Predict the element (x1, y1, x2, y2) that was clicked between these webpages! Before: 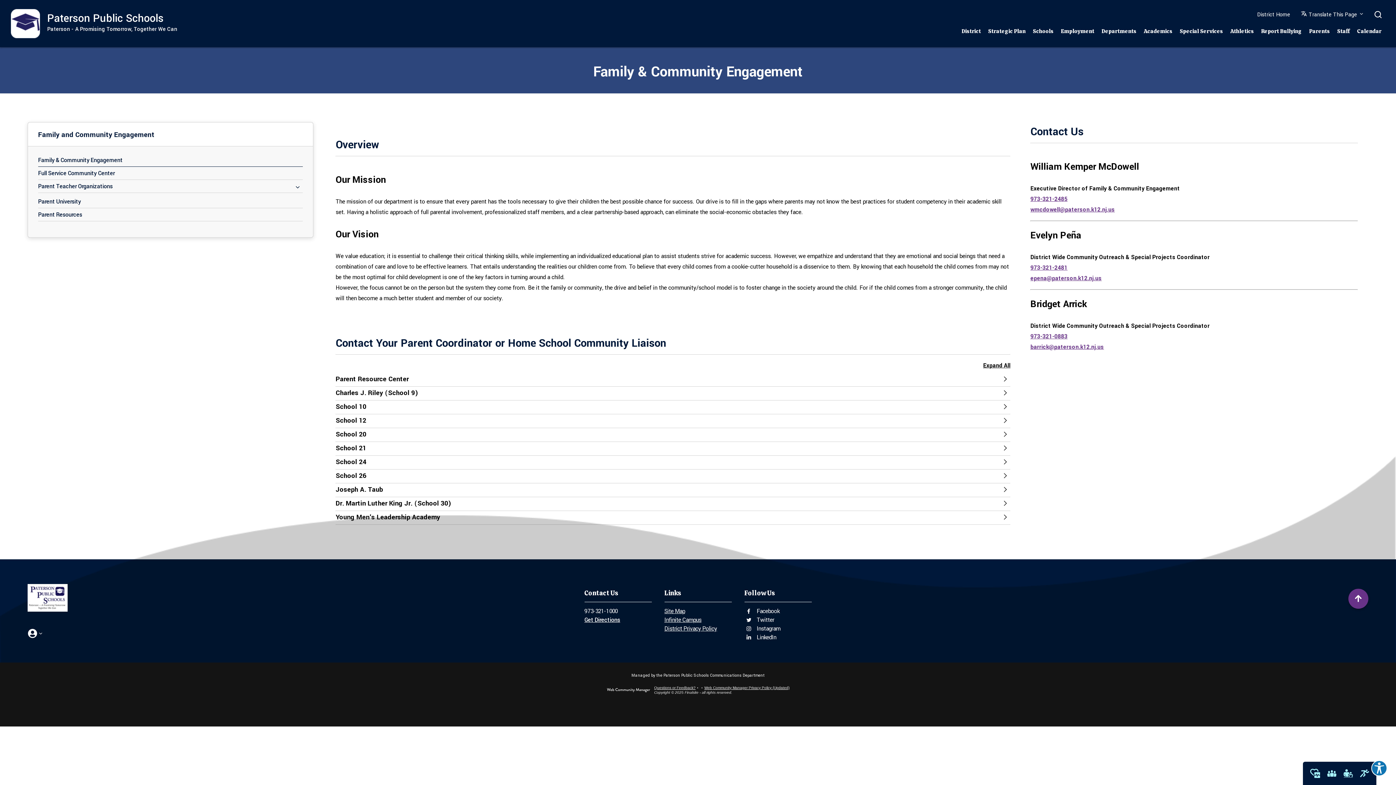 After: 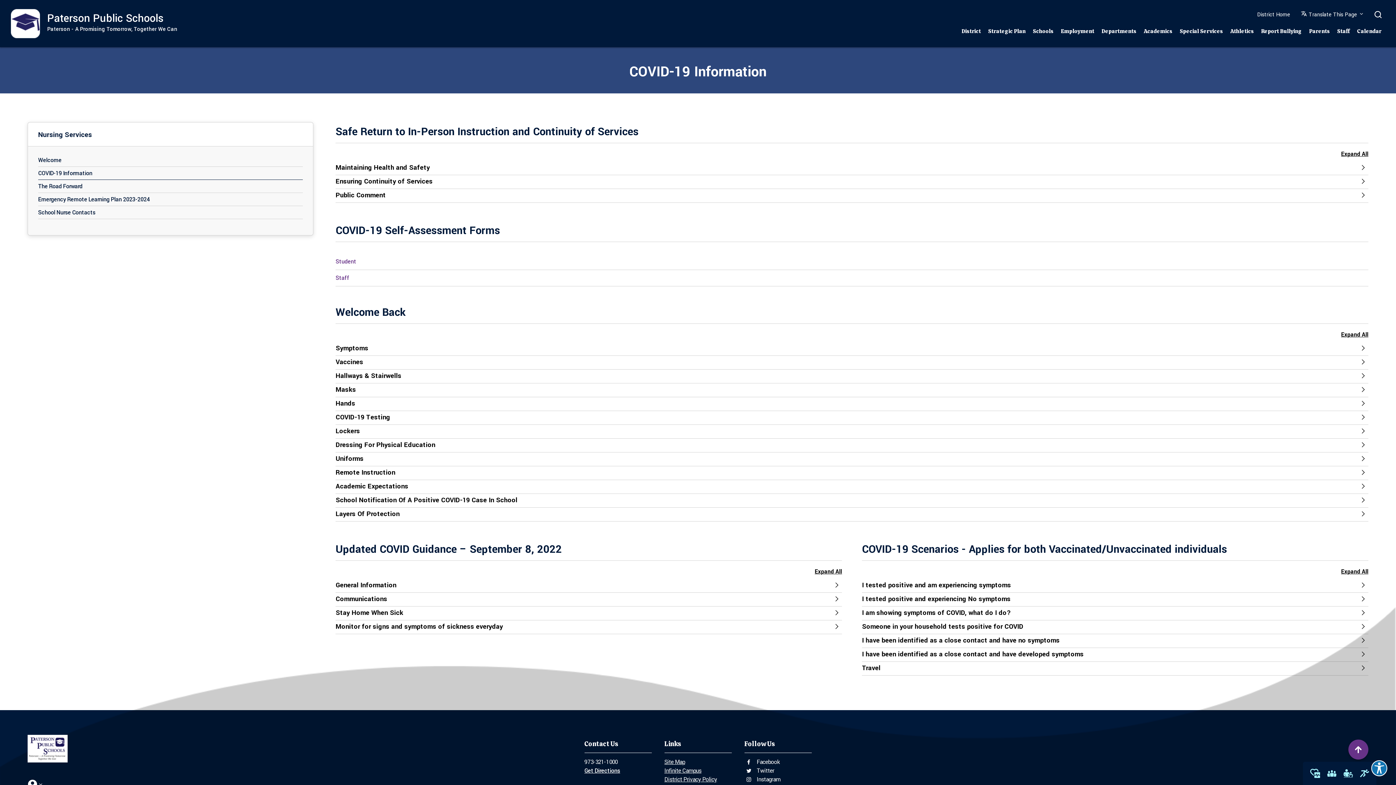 Action: label: COVID-19: Vaccine And Policy Info bbox: (1306, 762, 1324, 785)